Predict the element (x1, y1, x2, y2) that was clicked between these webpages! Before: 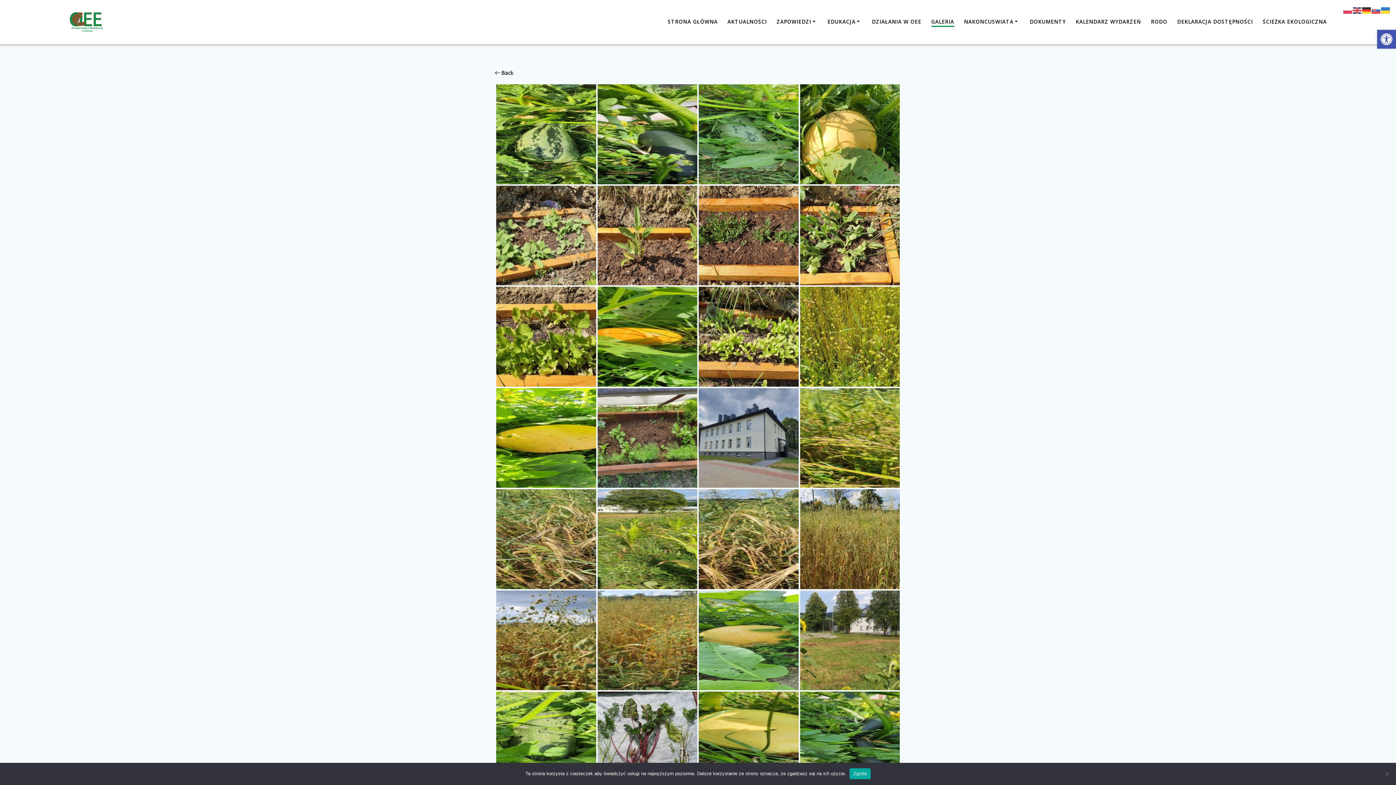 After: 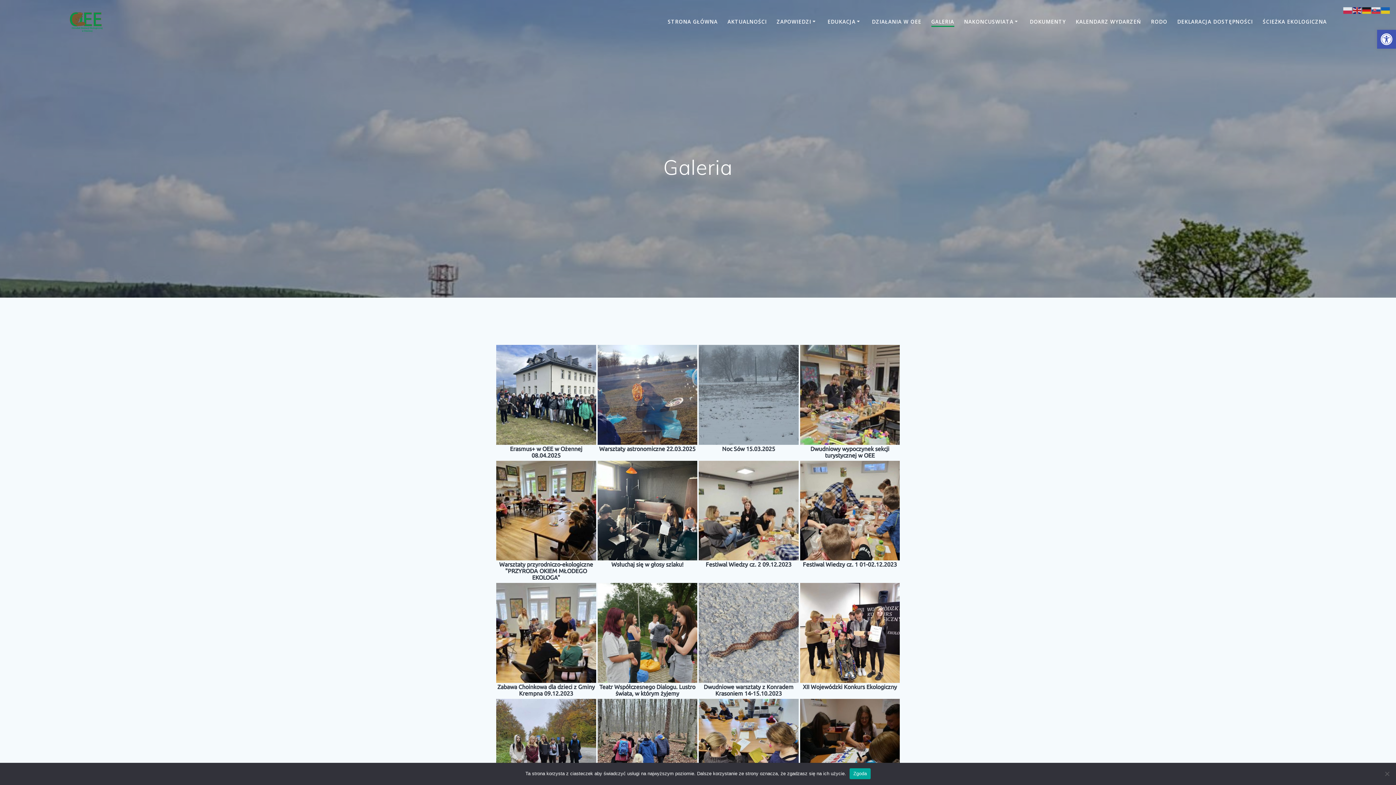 Action: label: GALERIA bbox: (931, 17, 954, 26)